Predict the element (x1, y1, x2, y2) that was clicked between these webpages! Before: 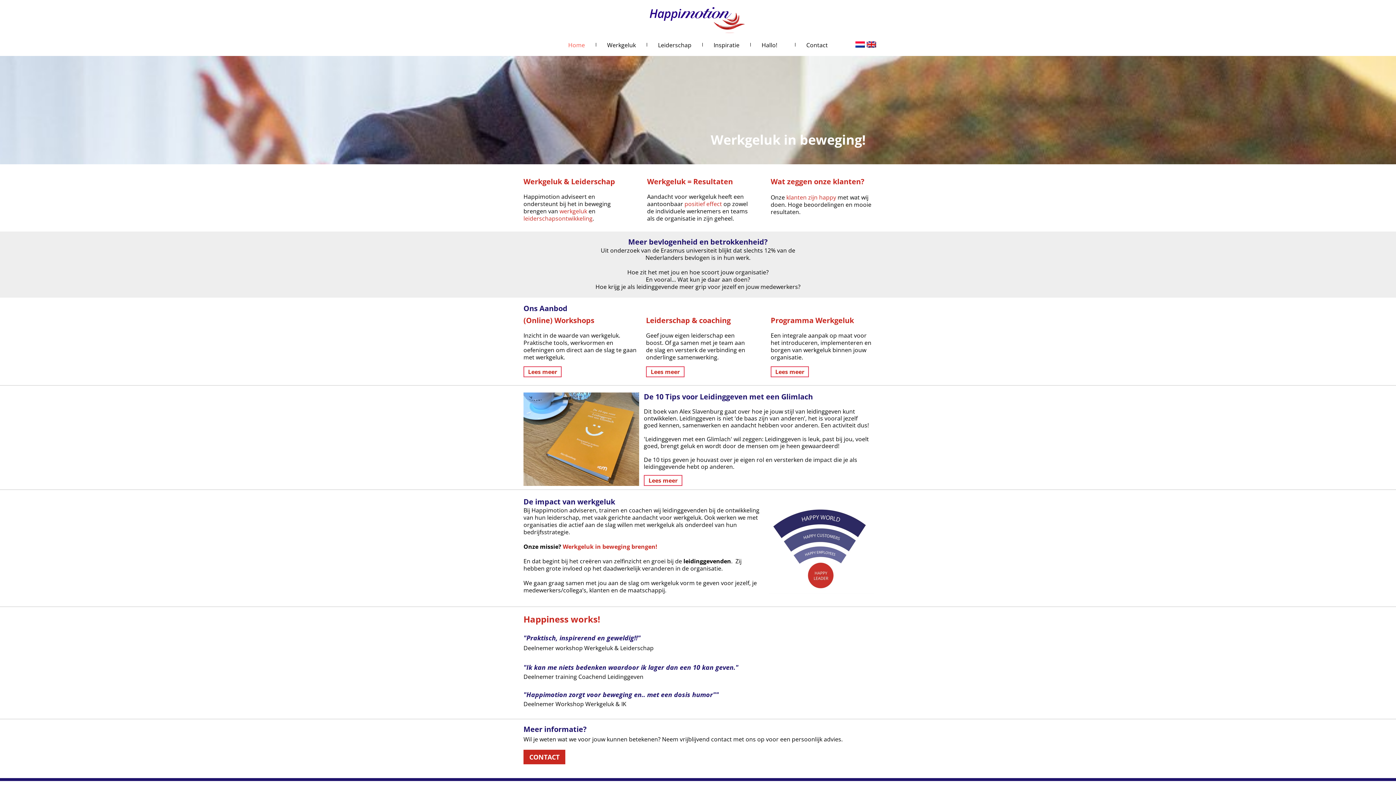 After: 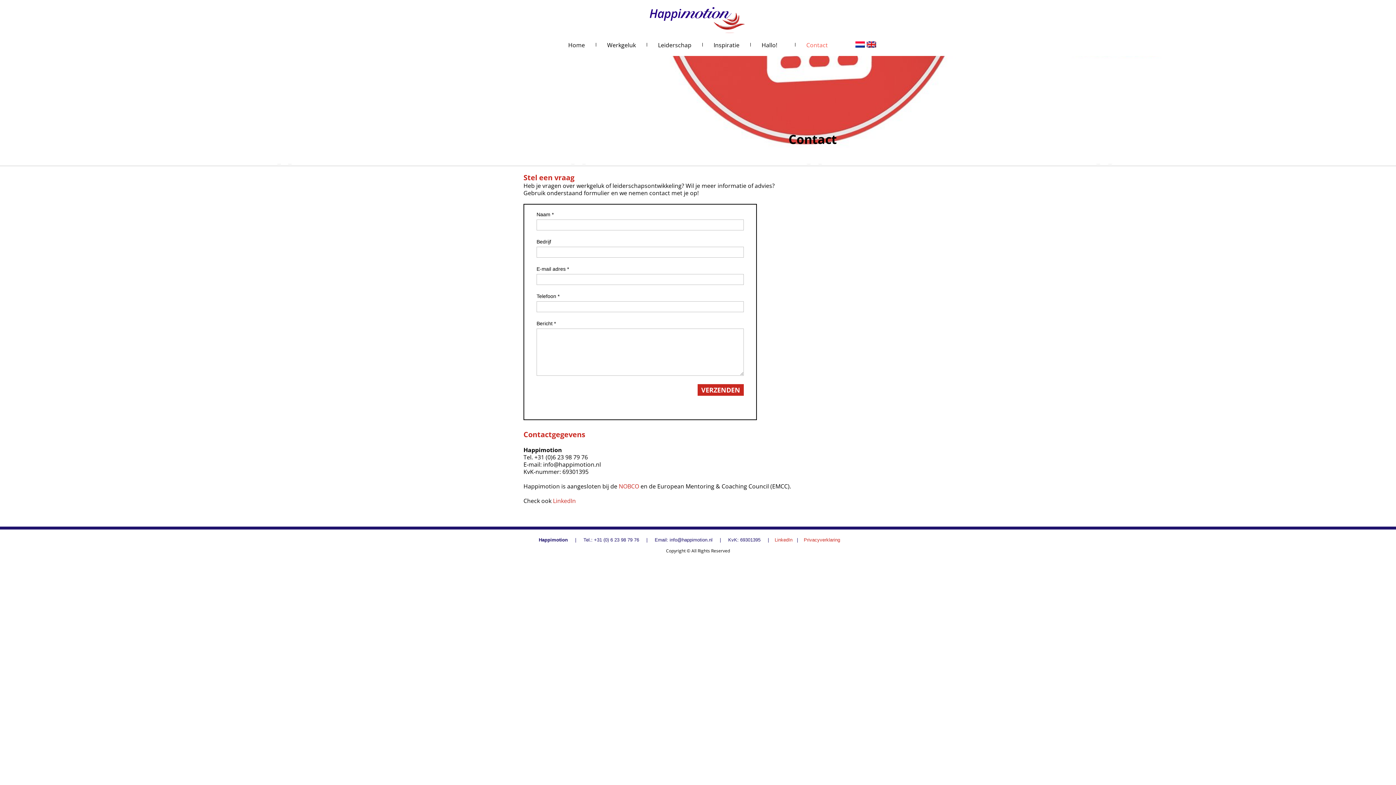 Action: bbox: (795, 33, 838, 56) label: Contact